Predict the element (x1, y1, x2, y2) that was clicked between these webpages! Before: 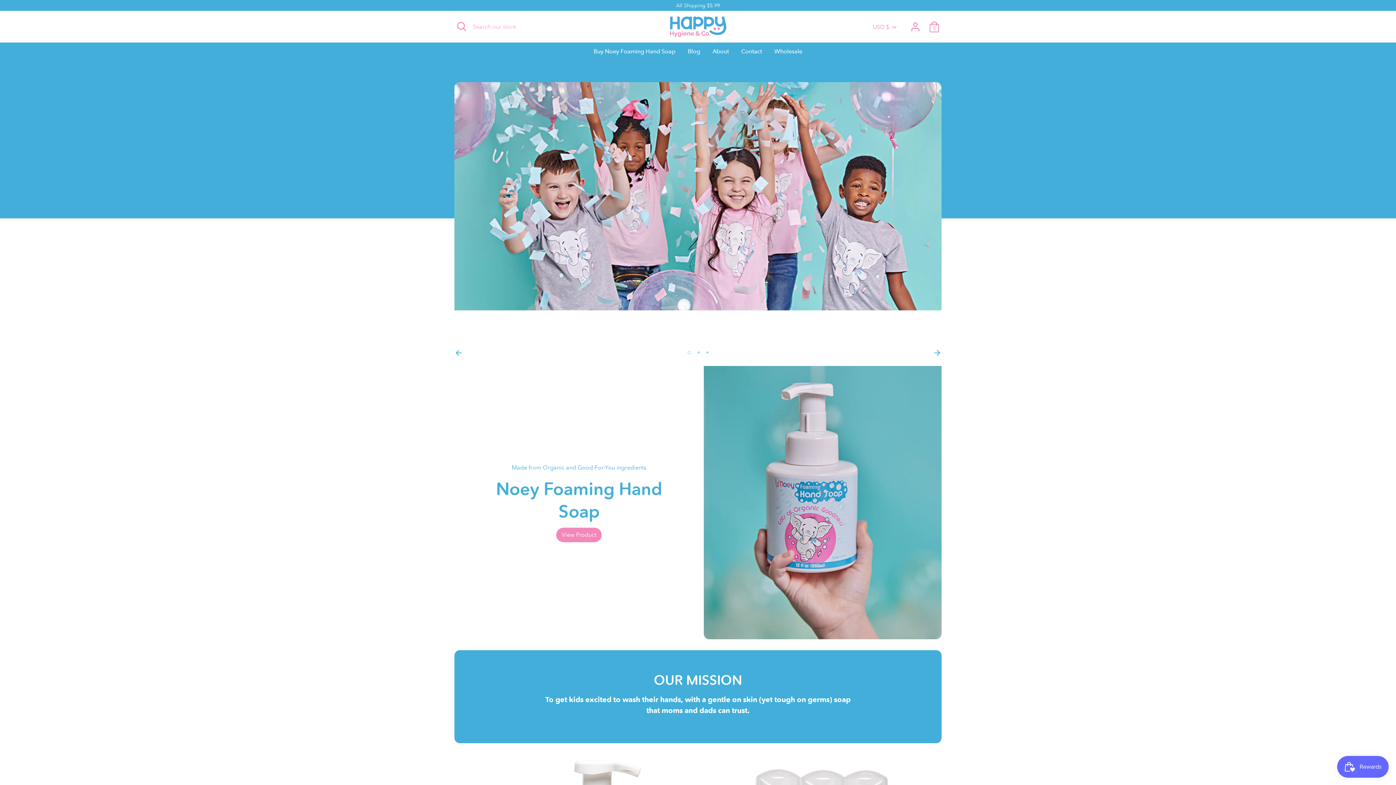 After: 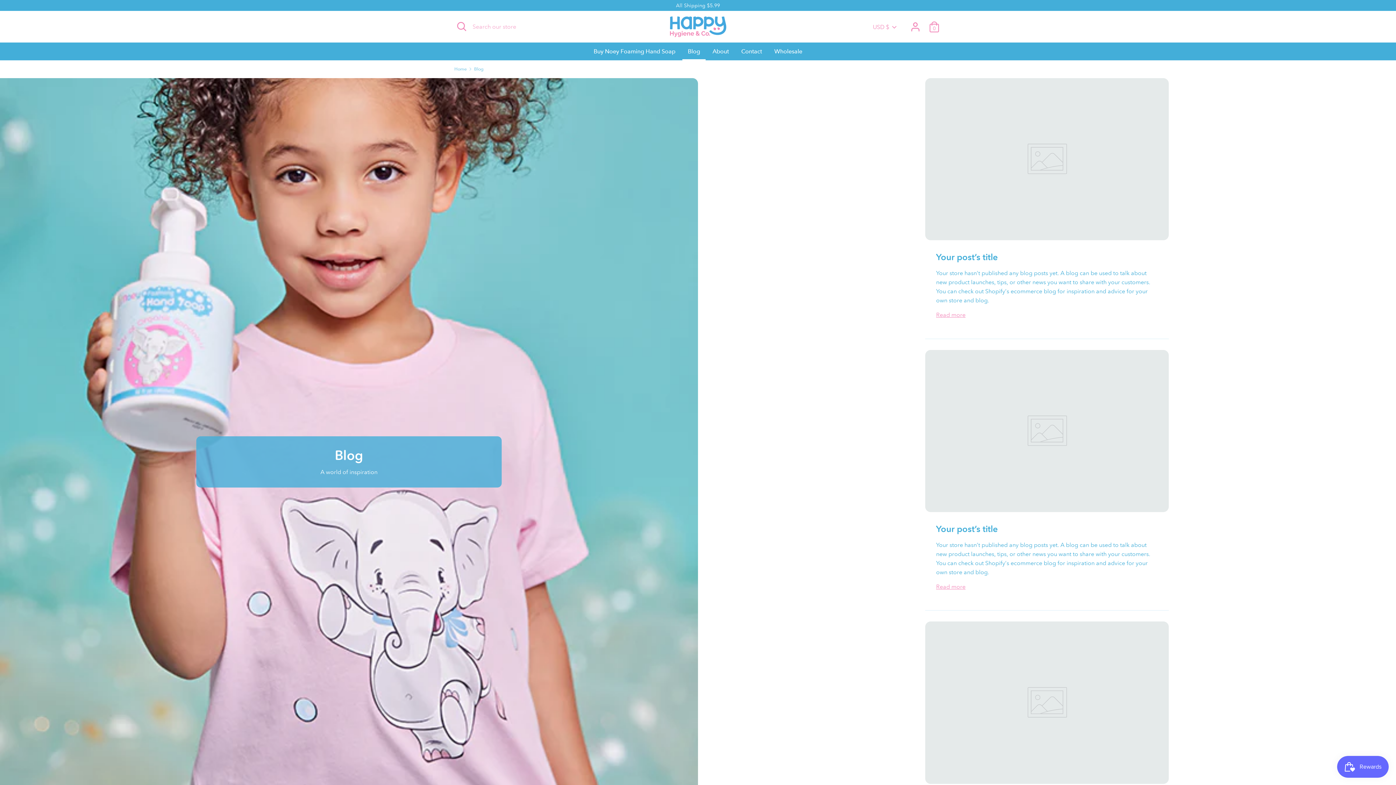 Action: label: Blog bbox: (682, 46, 705, 60)